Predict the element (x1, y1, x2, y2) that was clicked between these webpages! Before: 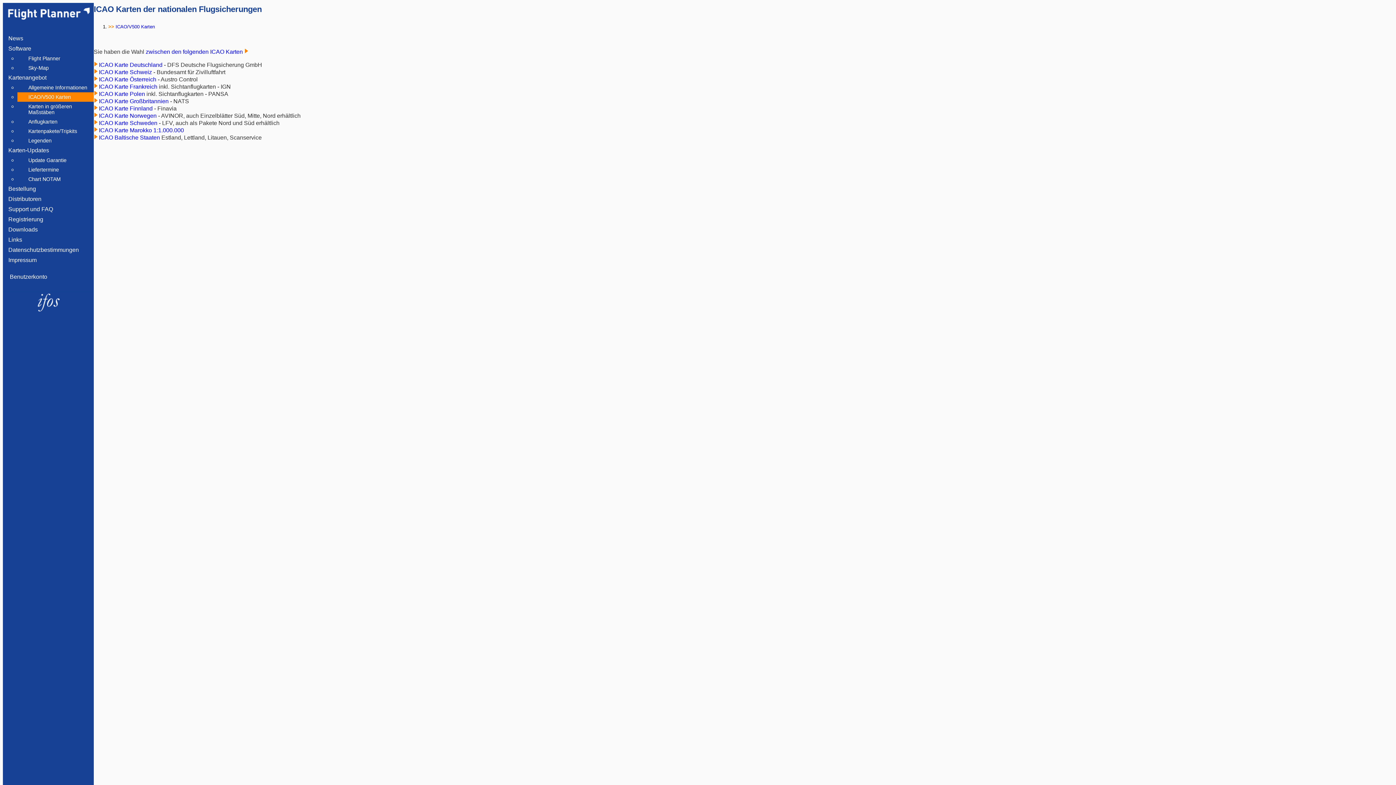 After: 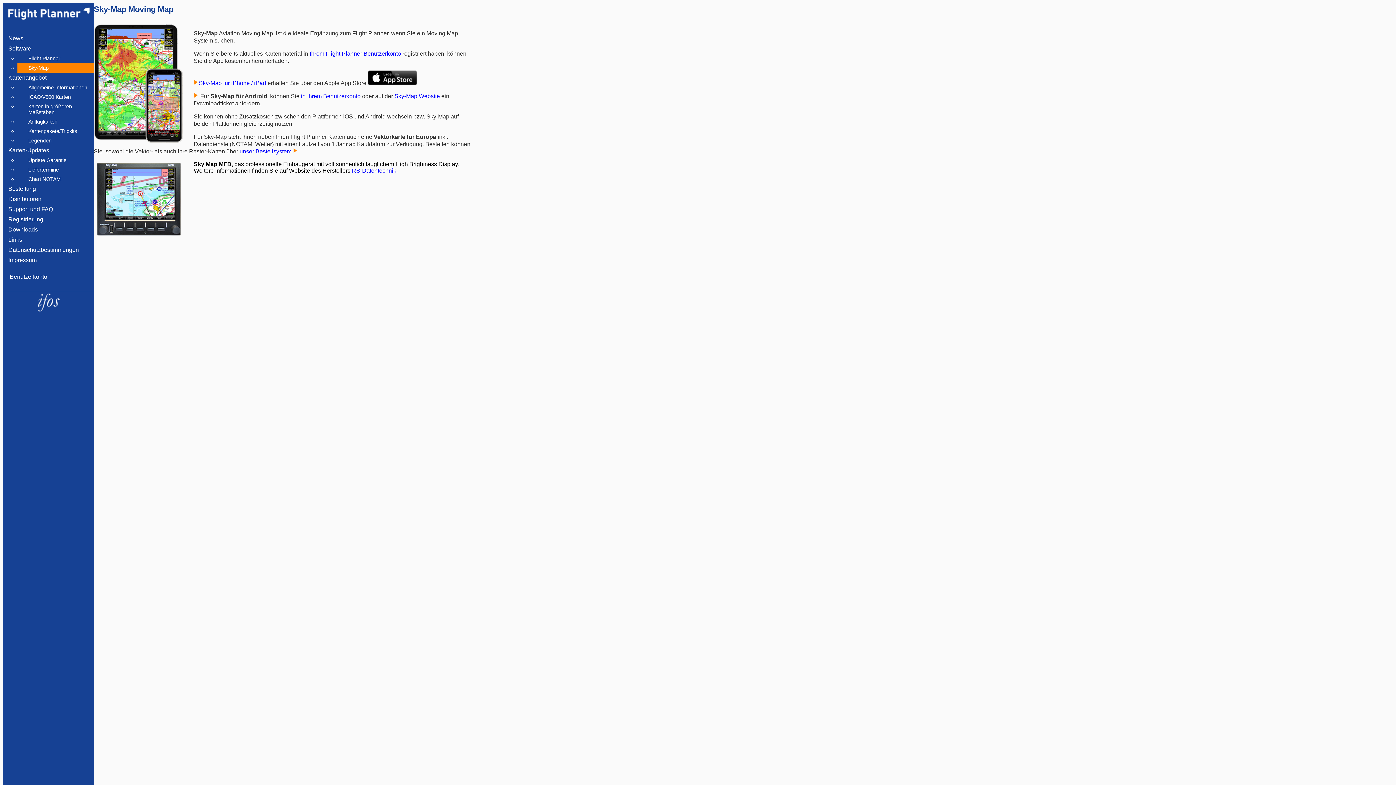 Action: label: Sky-Map bbox: (17, 63, 93, 72)